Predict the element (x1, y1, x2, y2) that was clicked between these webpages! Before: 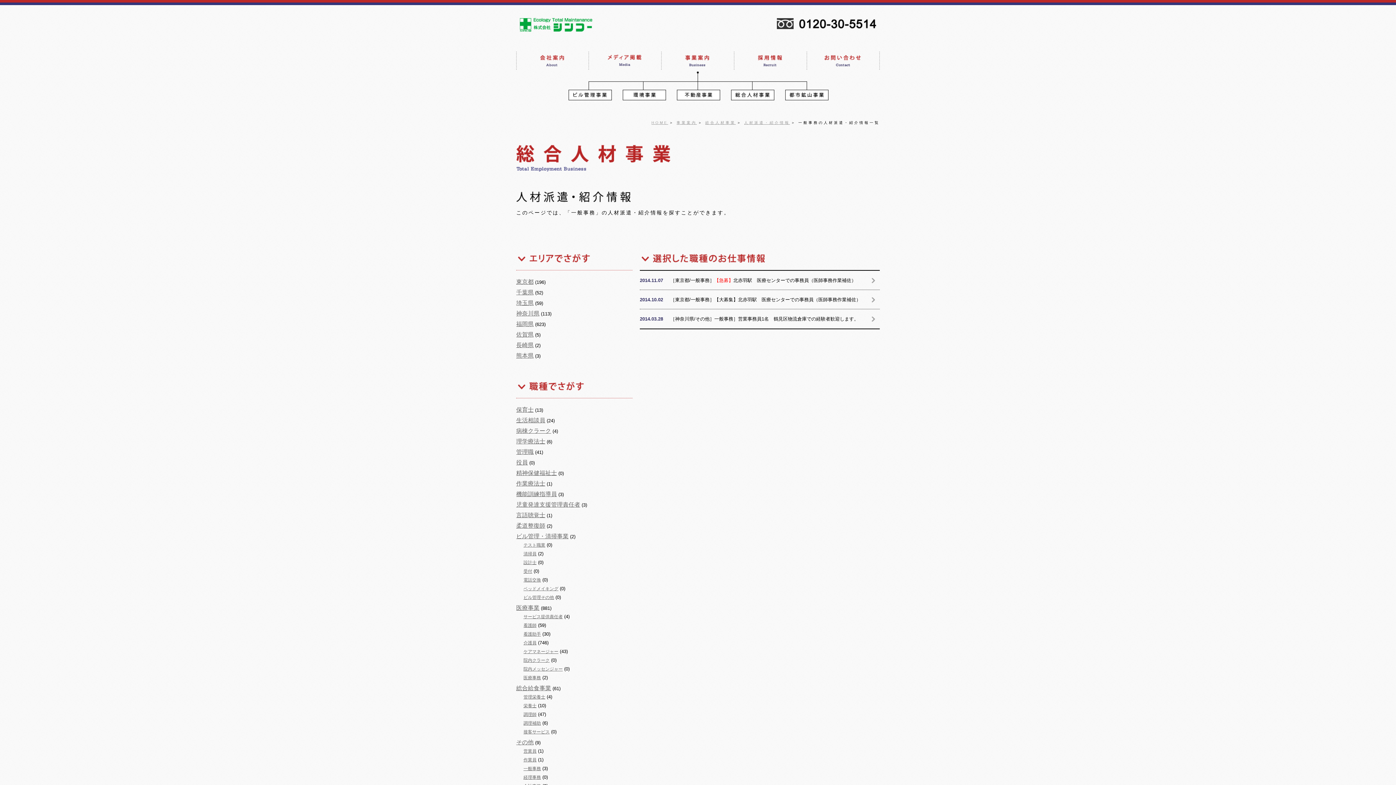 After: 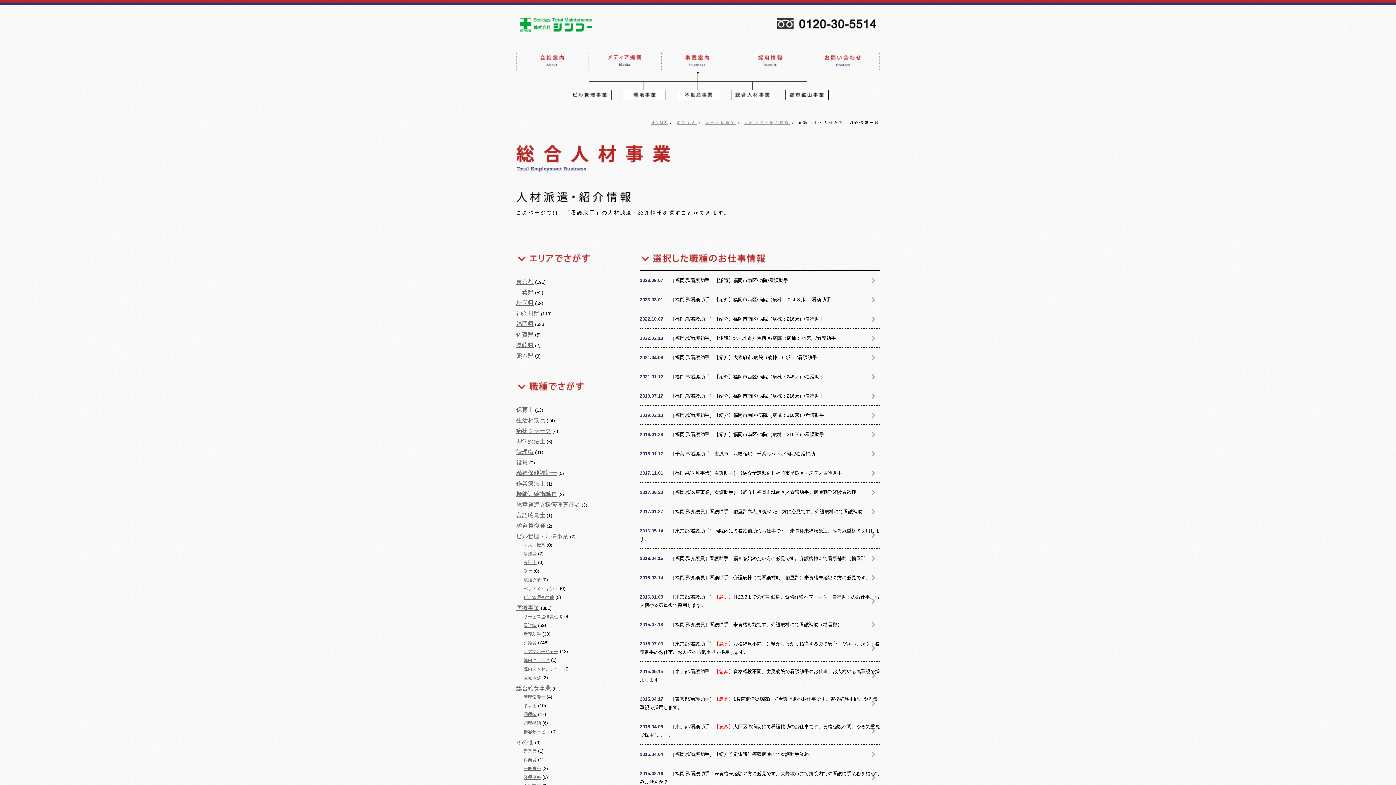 Action: bbox: (523, 632, 541, 637) label: 看護助手